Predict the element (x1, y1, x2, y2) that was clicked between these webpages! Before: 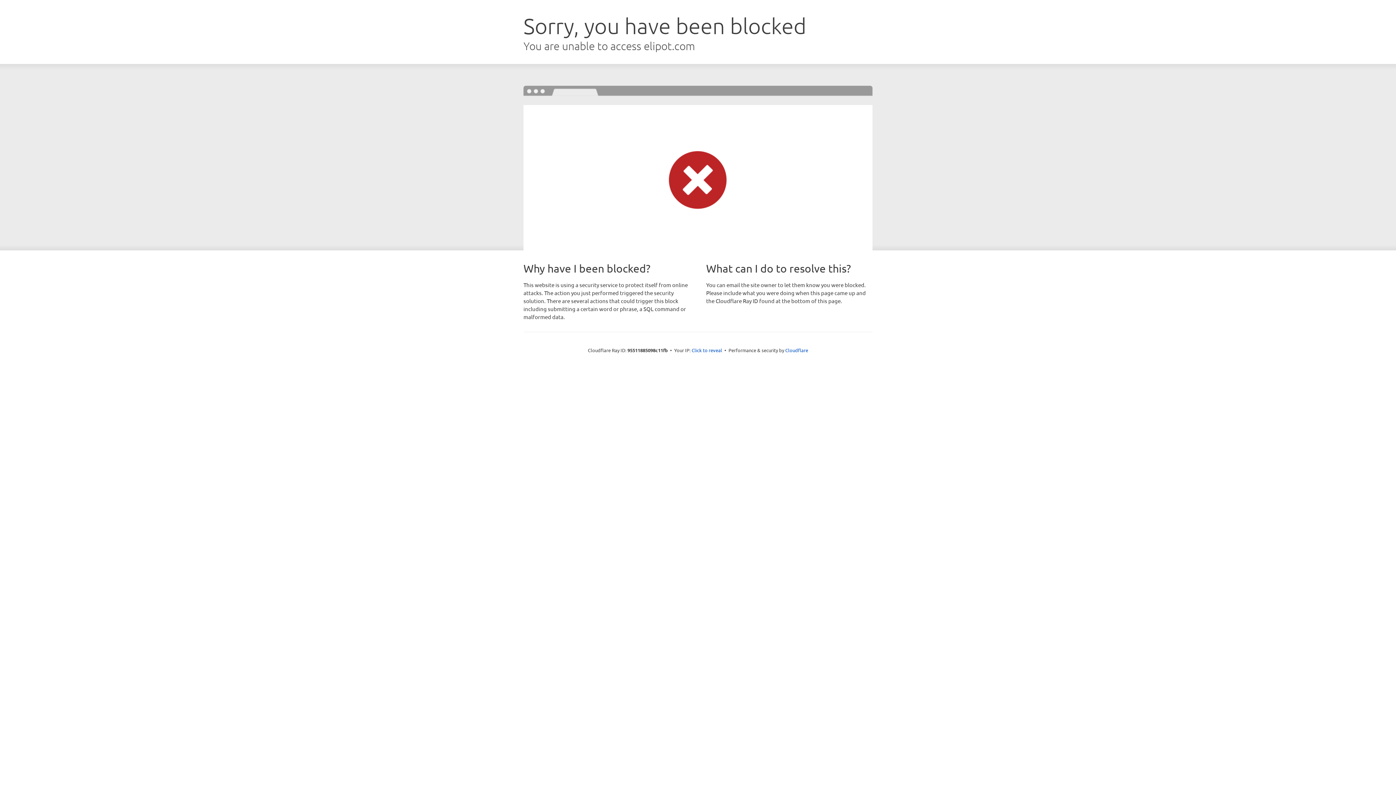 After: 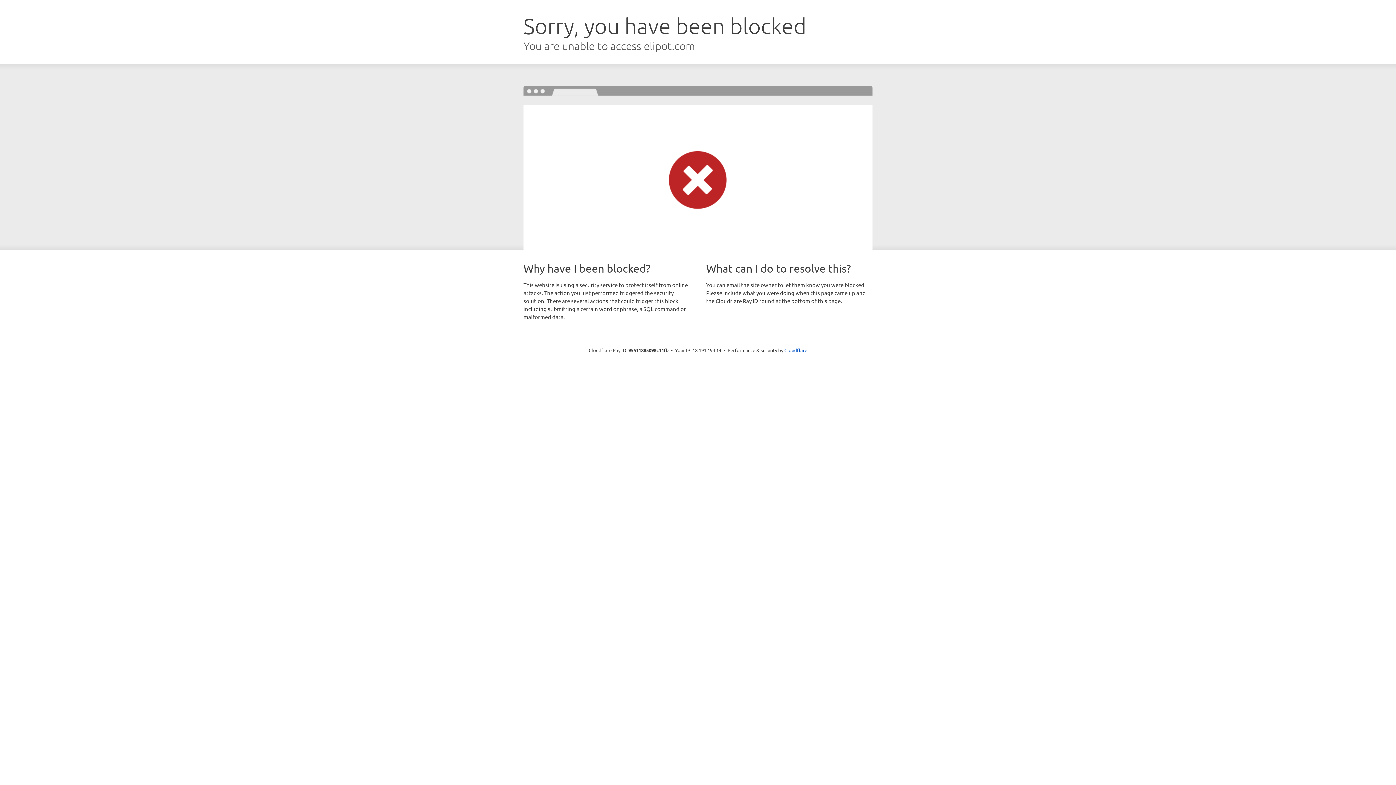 Action: bbox: (691, 346, 722, 353) label: Click to reveal